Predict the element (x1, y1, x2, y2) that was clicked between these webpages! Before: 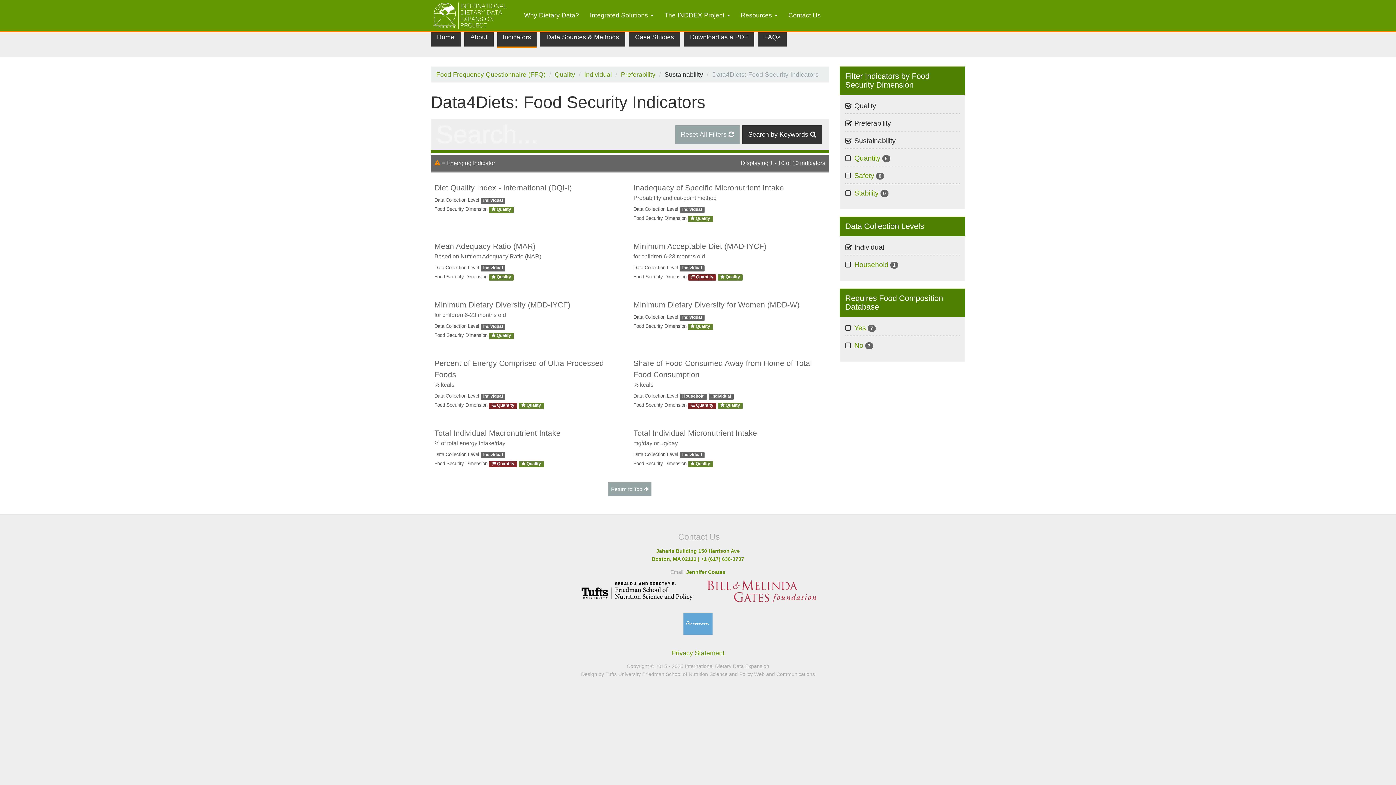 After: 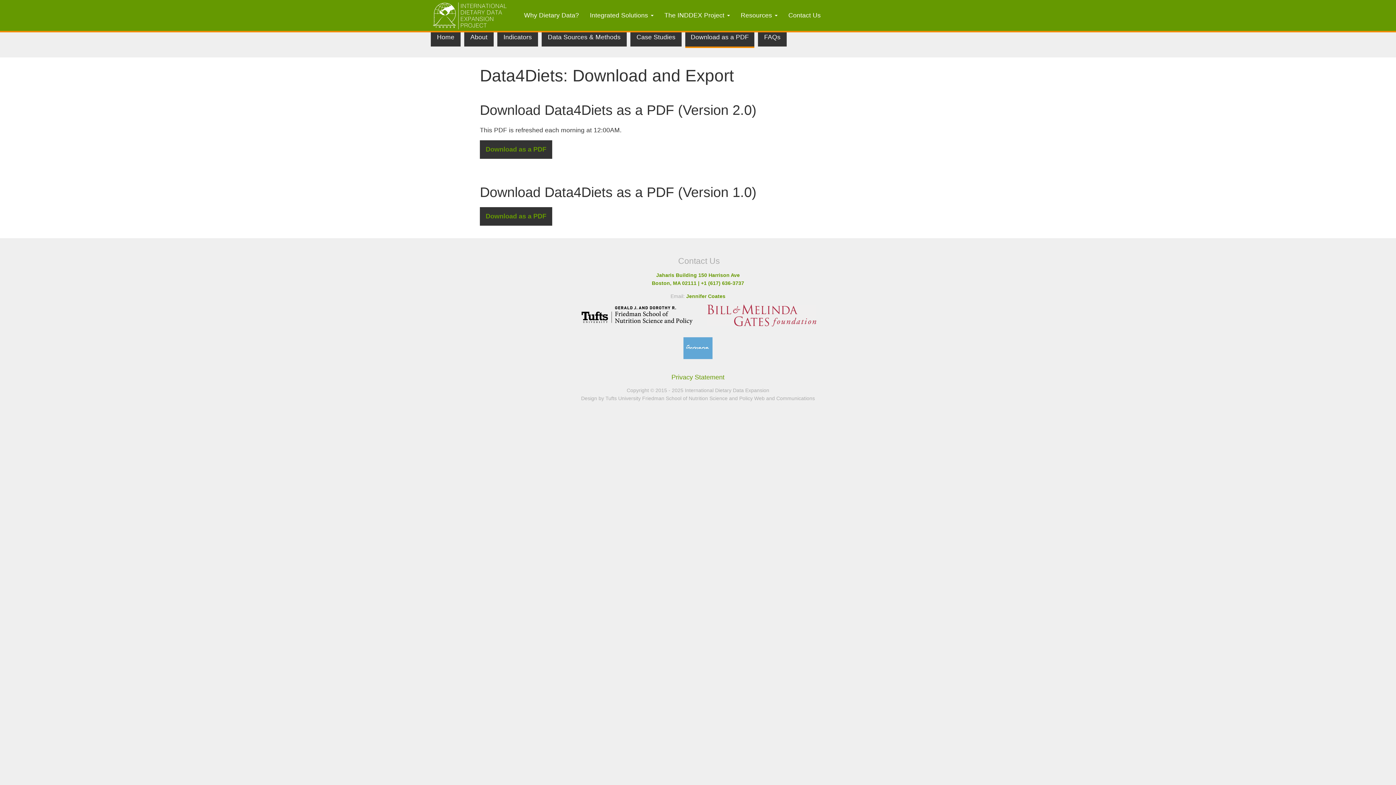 Action: label: Download as a PDF bbox: (684, 27, 754, 46)